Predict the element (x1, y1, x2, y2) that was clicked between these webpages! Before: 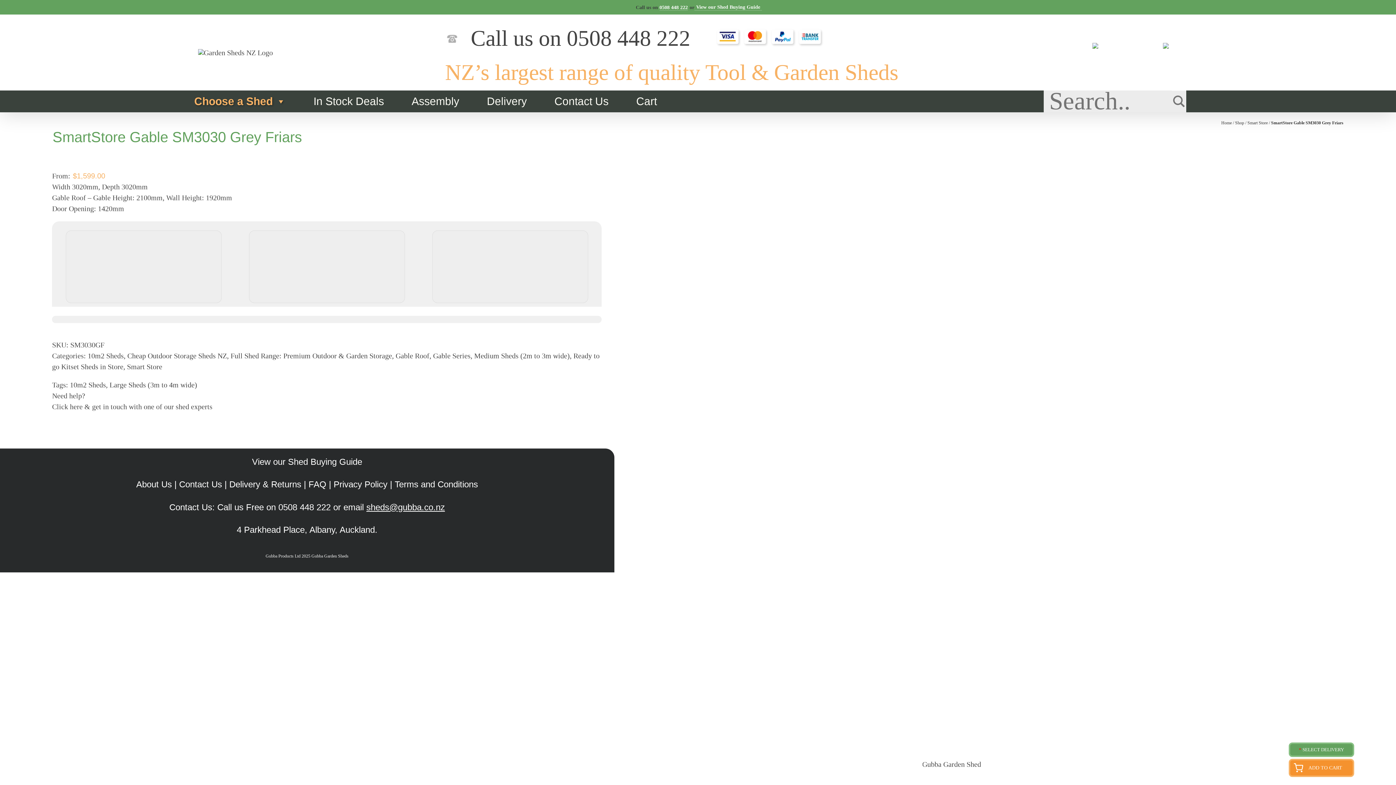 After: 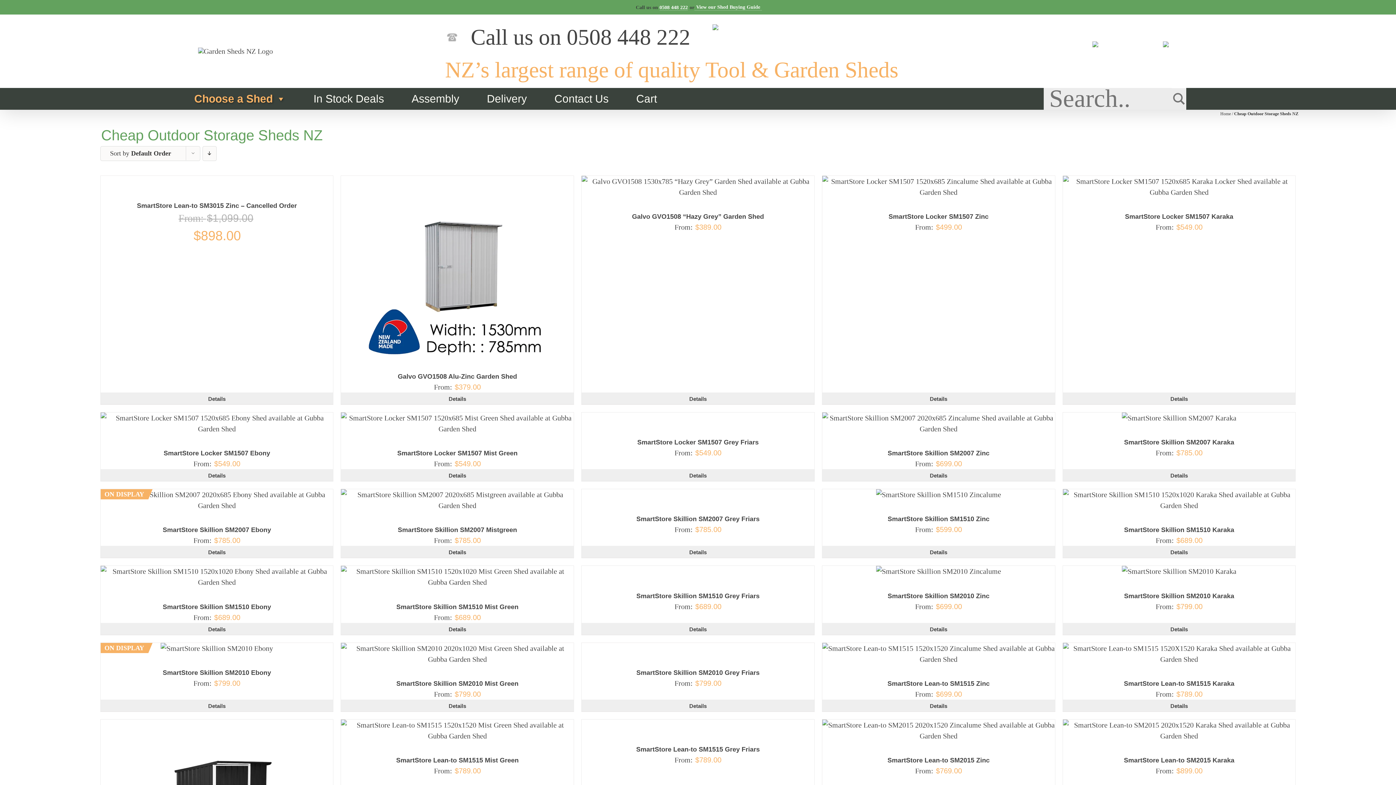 Action: bbox: (127, 352, 227, 360) label: Cheap Outdoor Storage Sheds NZ